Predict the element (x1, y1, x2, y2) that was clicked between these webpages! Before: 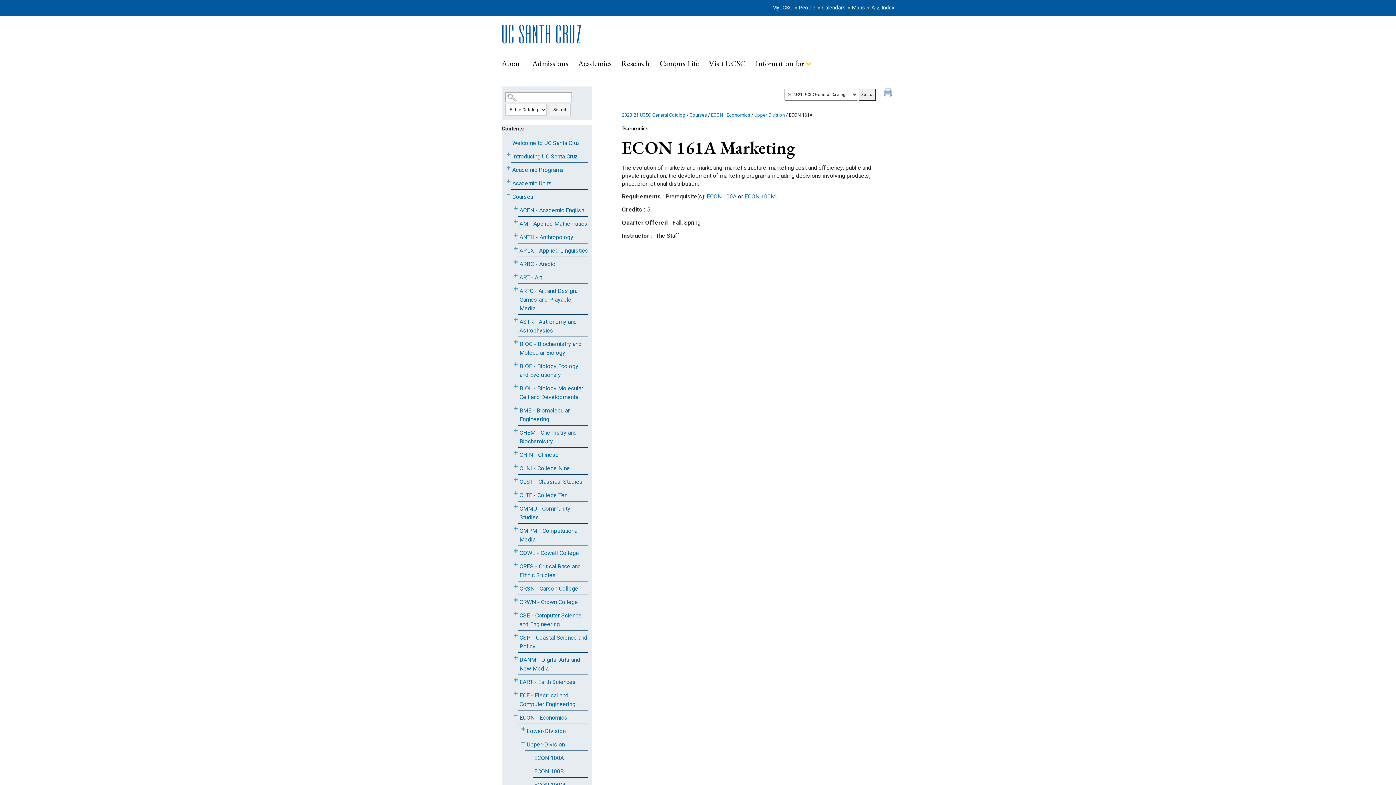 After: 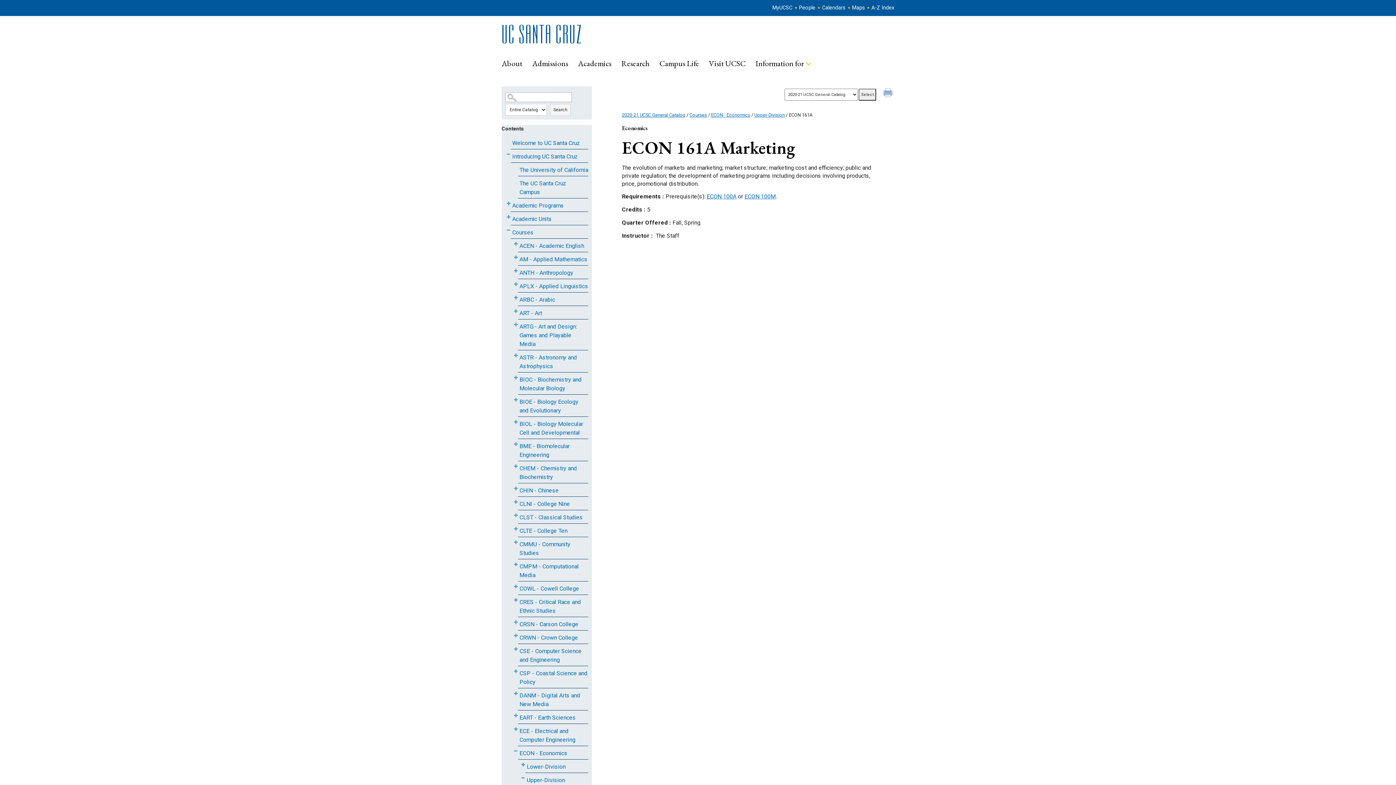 Action: label: Show More of Introducing UC Santa Cruz bbox: (505, 150, 511, 159)